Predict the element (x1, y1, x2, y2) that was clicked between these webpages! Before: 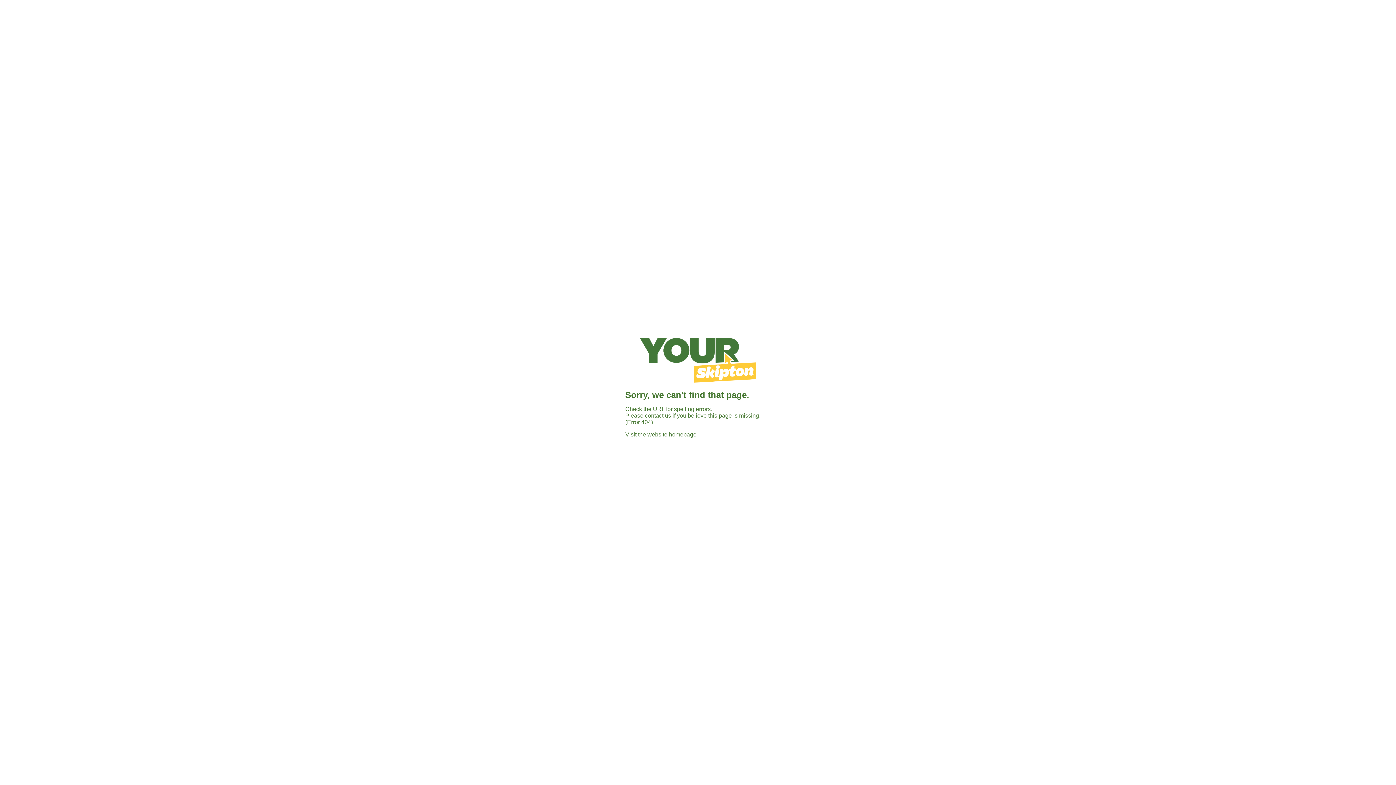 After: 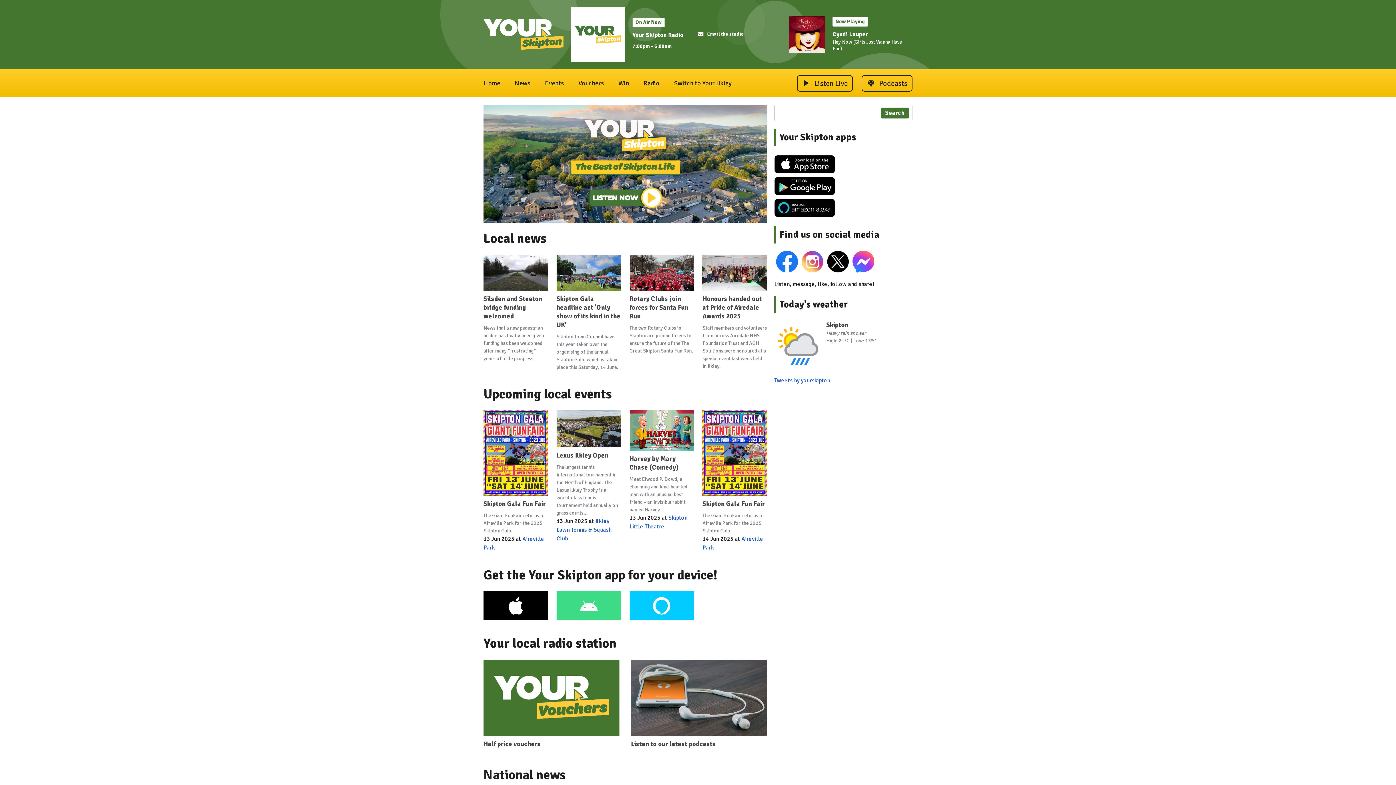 Action: label: Visit the website homepage bbox: (625, 431, 696, 437)